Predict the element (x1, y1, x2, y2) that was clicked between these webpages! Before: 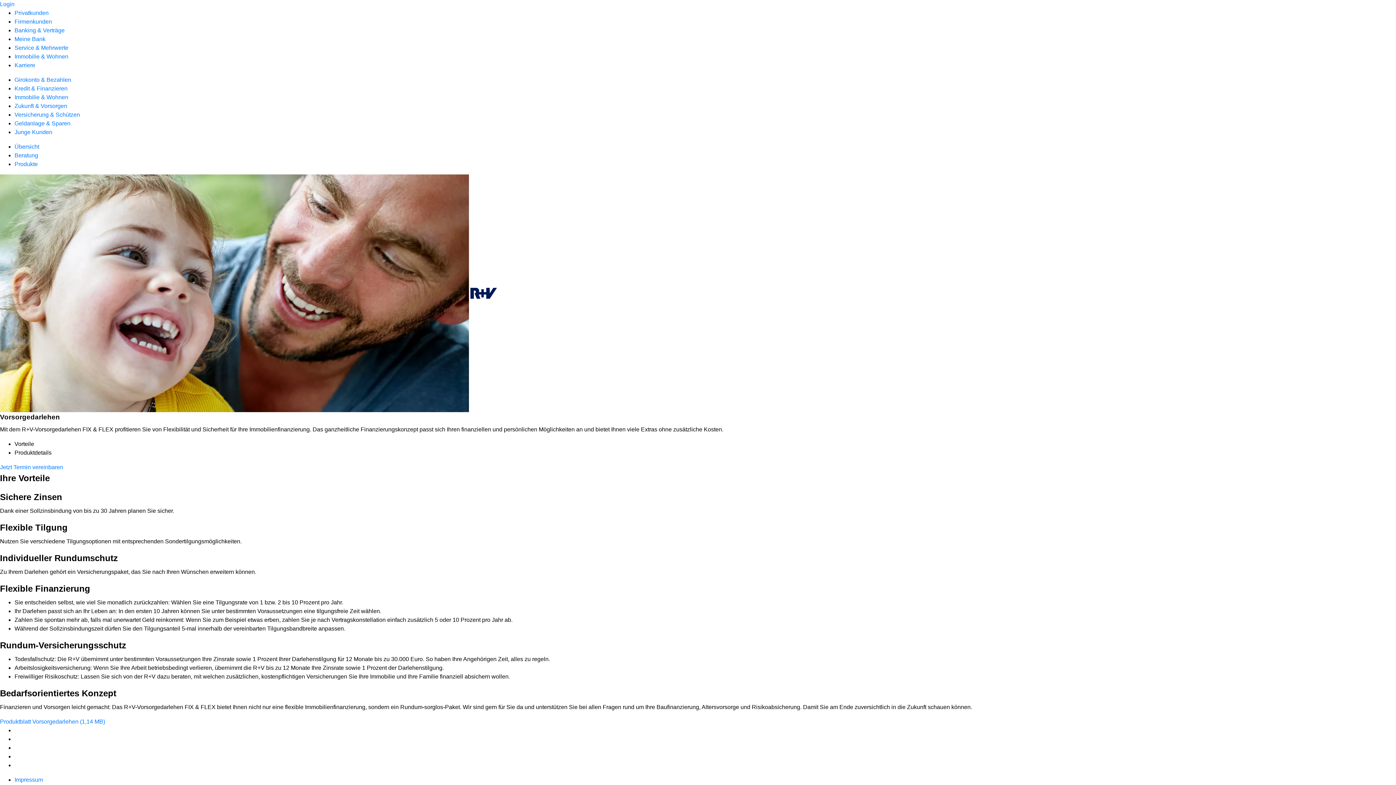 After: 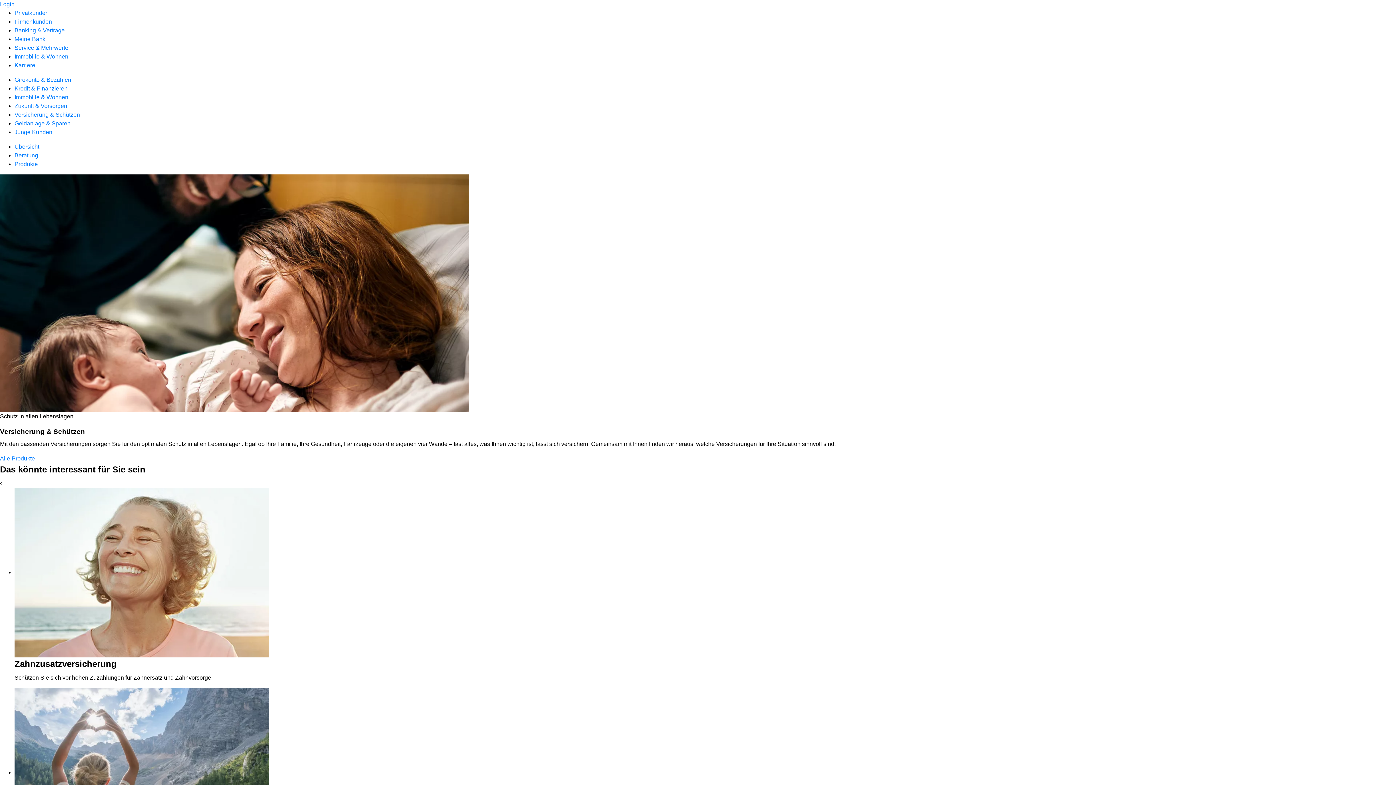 Action: bbox: (14, 111, 80, 117) label: Versicherung & Schützen